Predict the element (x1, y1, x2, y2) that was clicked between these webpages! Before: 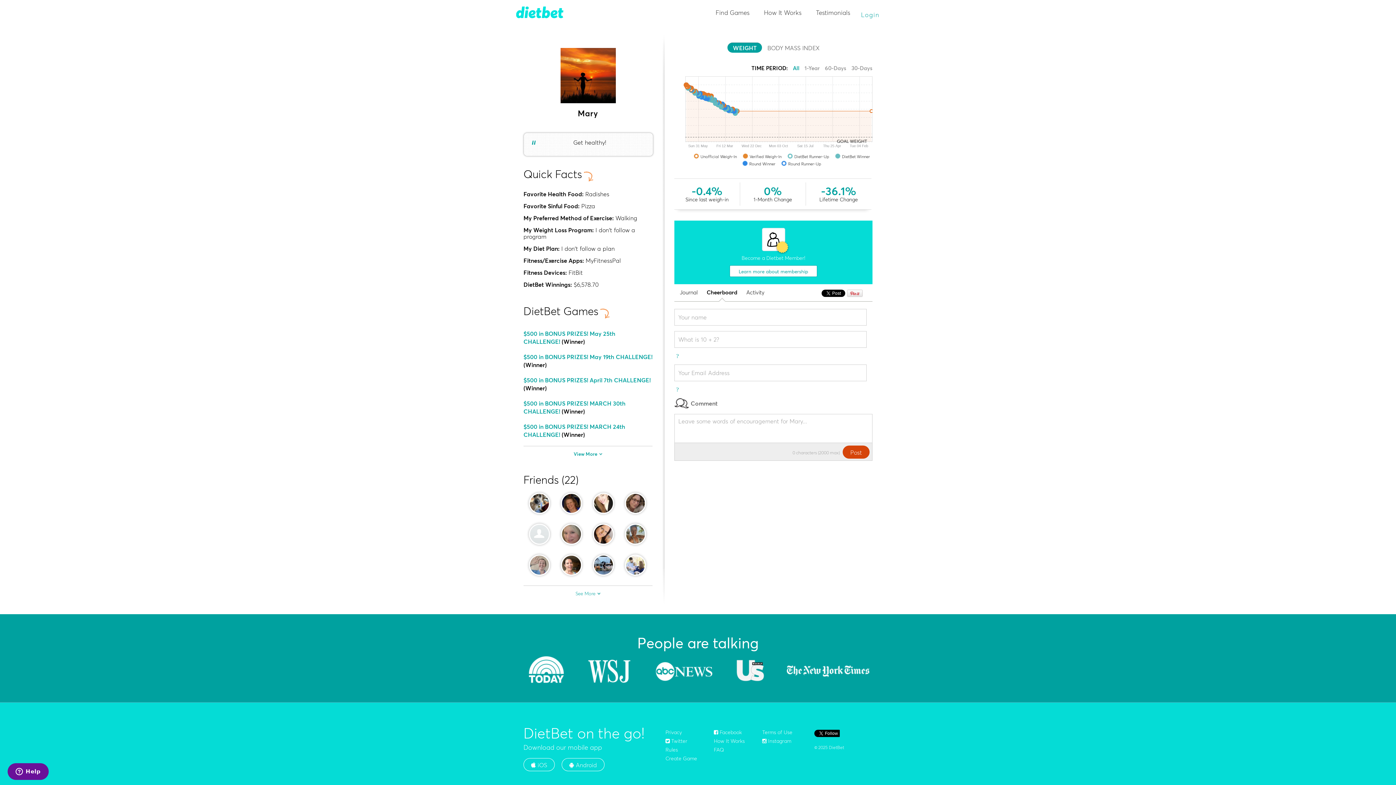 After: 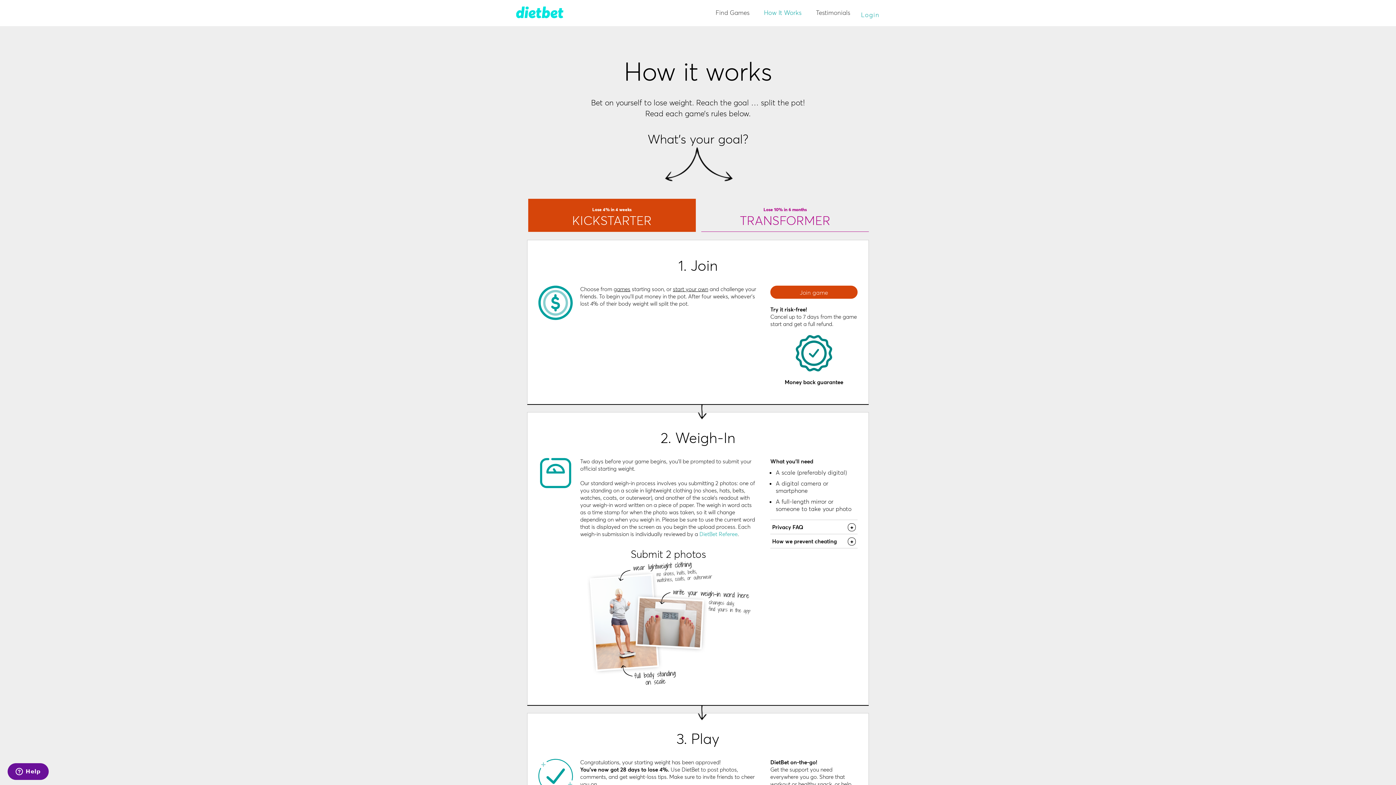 Action: label: How It Works bbox: (714, 738, 744, 744)